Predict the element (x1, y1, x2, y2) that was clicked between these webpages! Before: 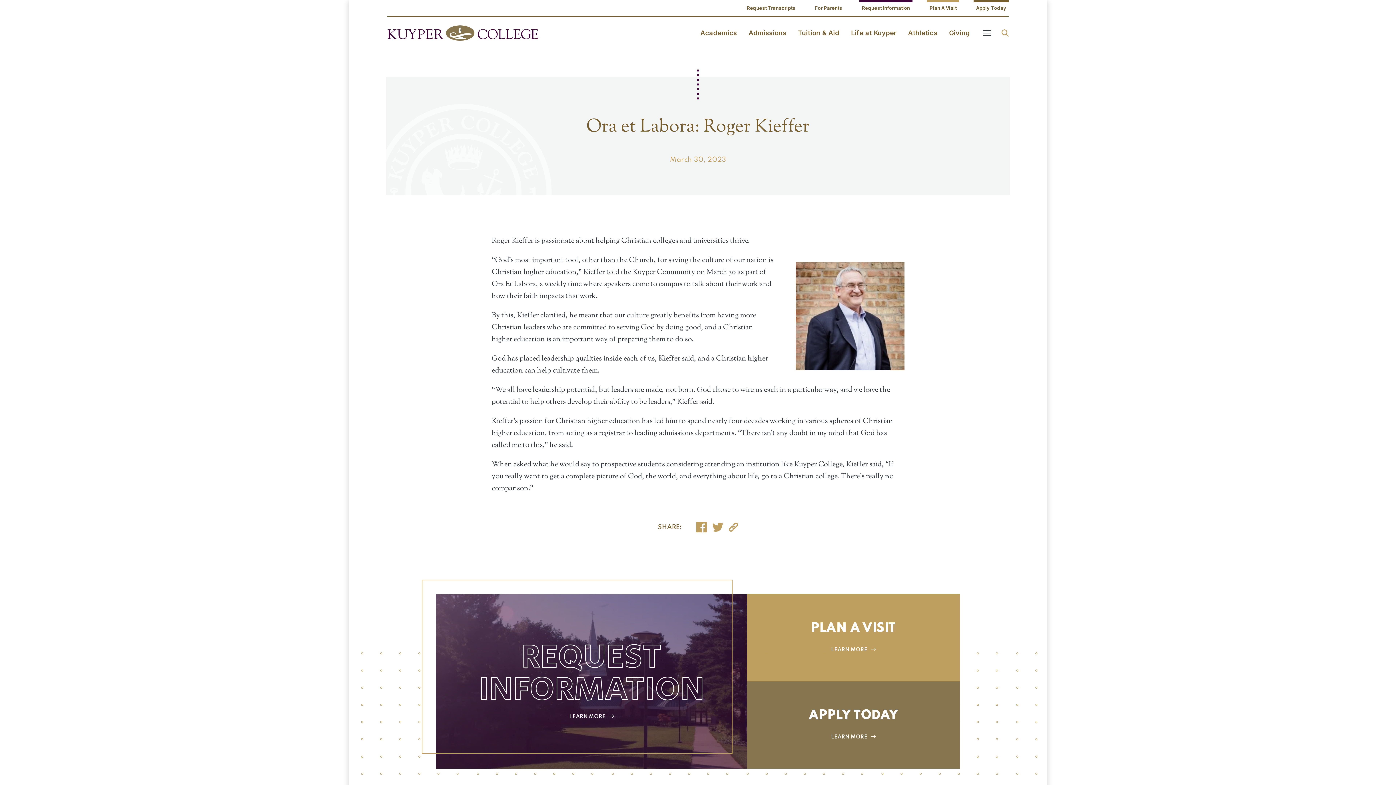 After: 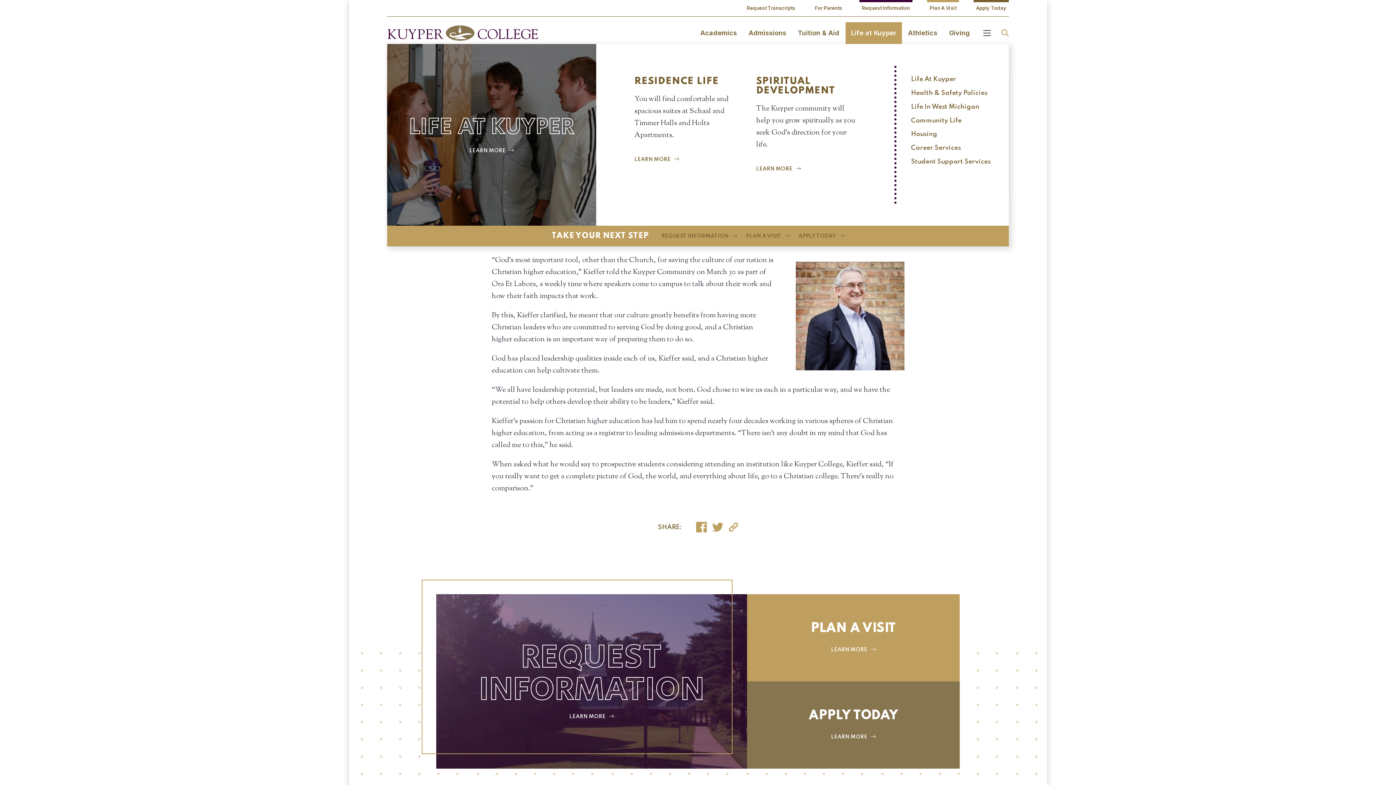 Action: label: Life at Kuyper bbox: (845, 22, 902, 44)